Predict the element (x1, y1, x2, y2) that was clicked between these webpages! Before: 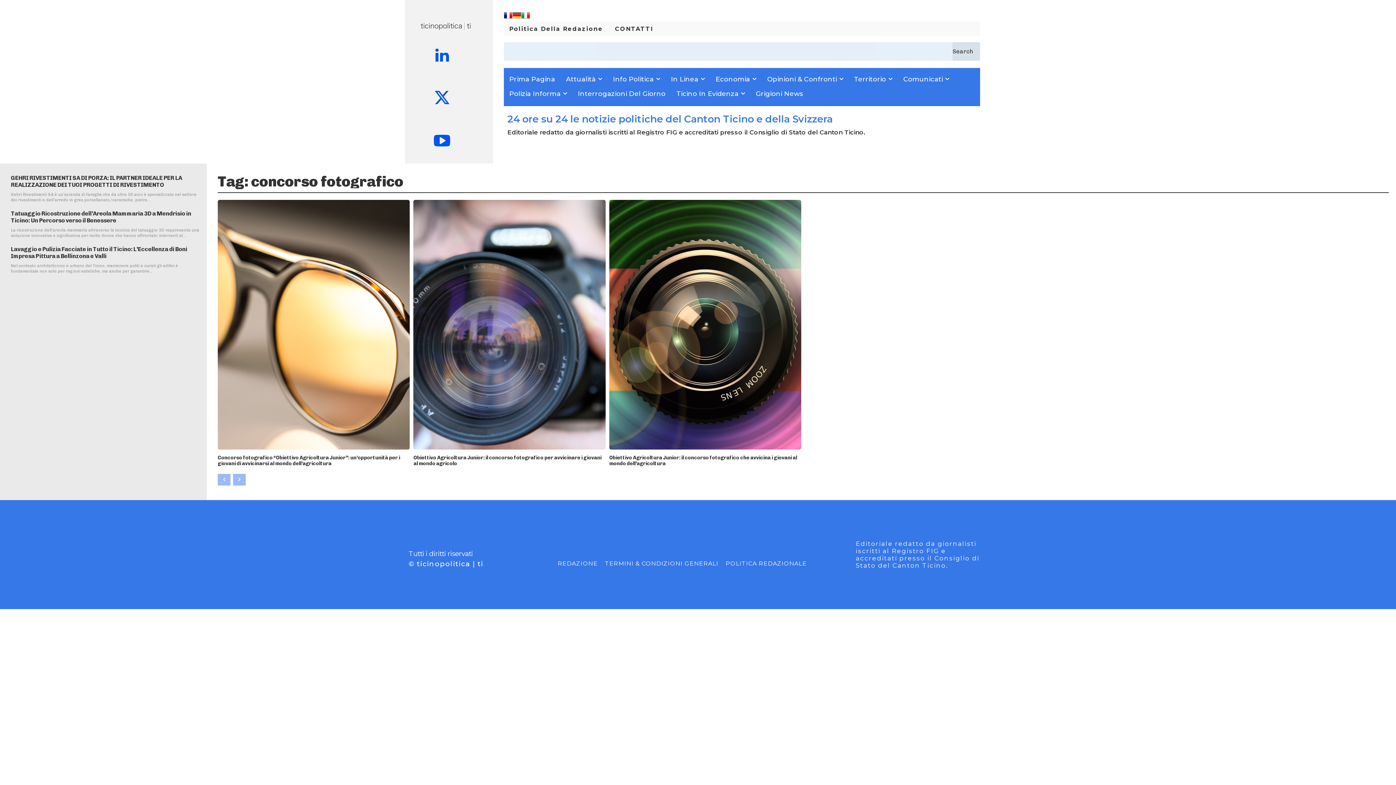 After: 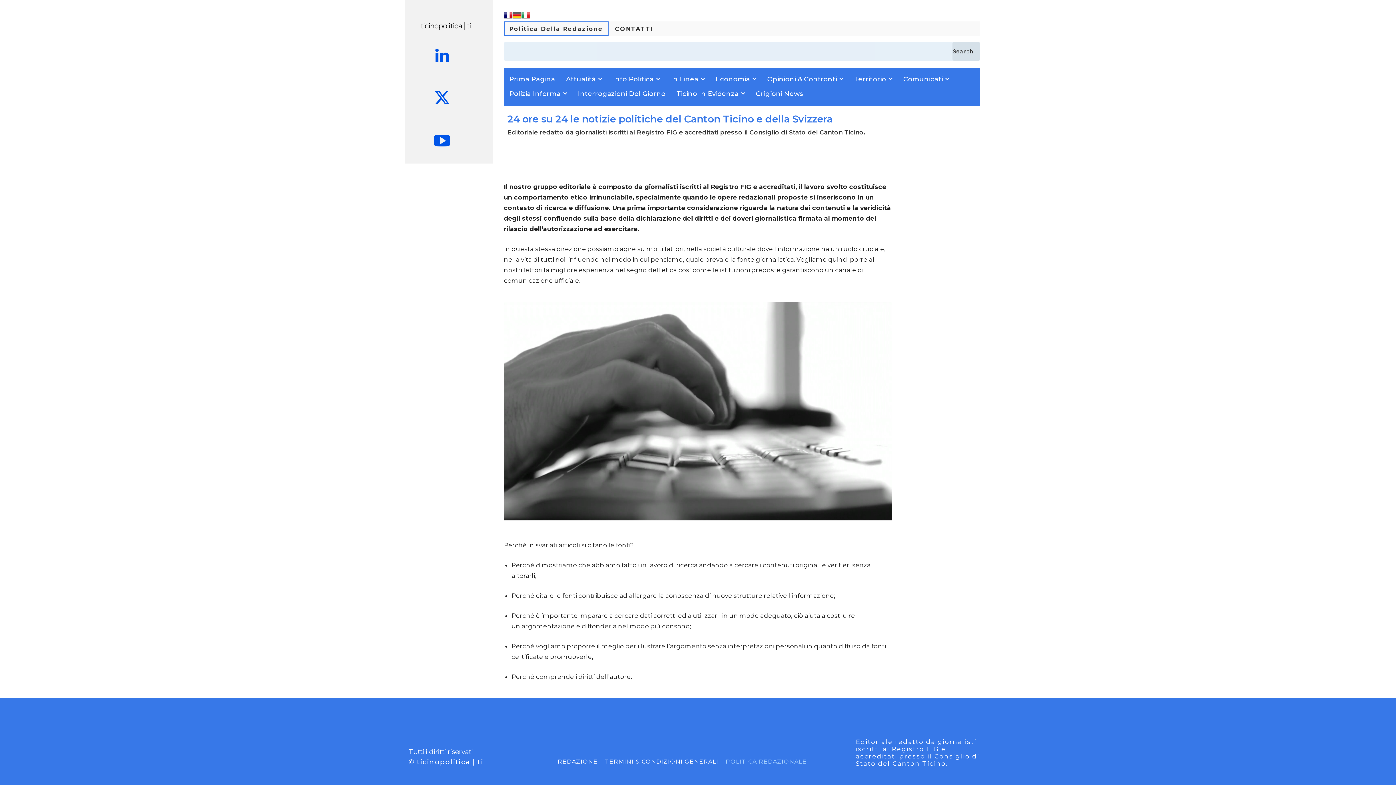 Action: label: Politica Della Redazione bbox: (503, 21, 608, 35)